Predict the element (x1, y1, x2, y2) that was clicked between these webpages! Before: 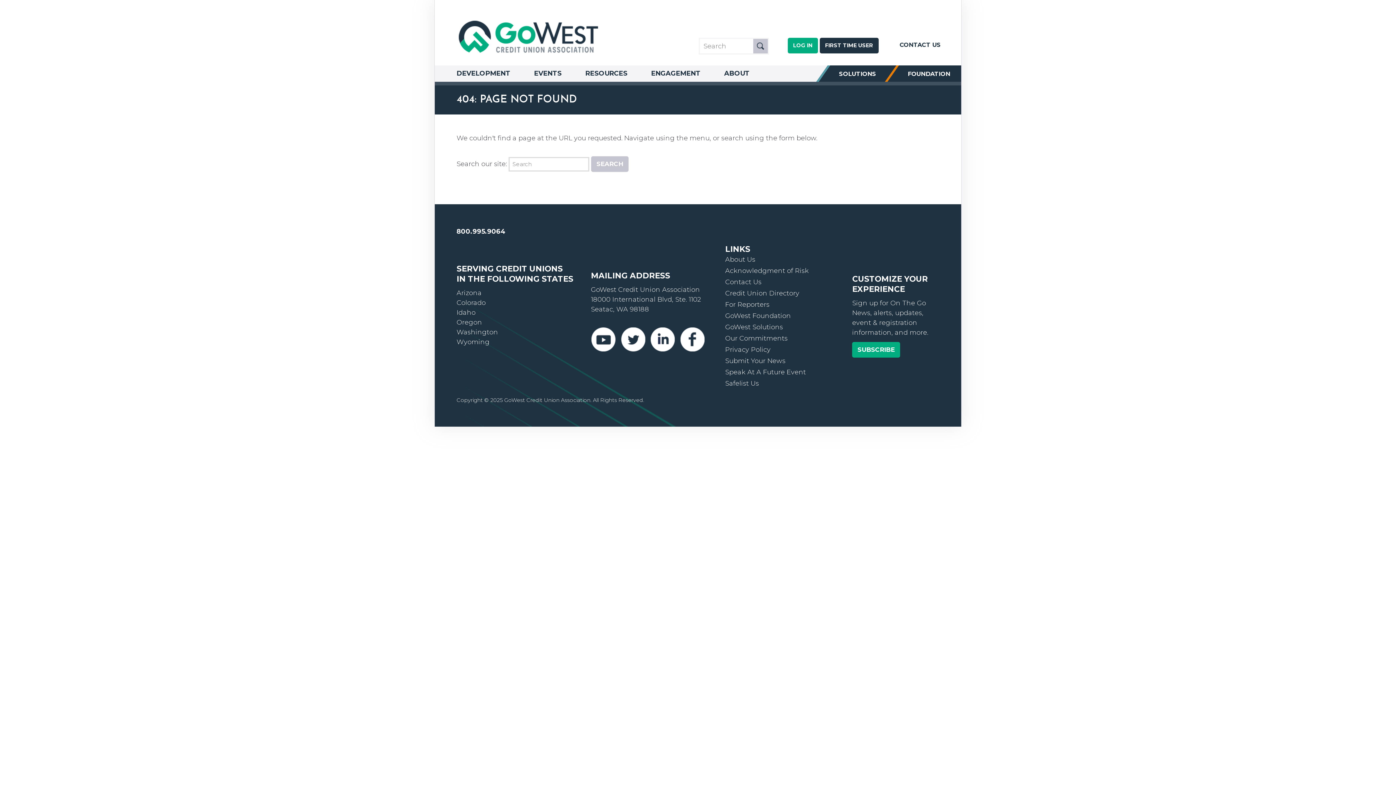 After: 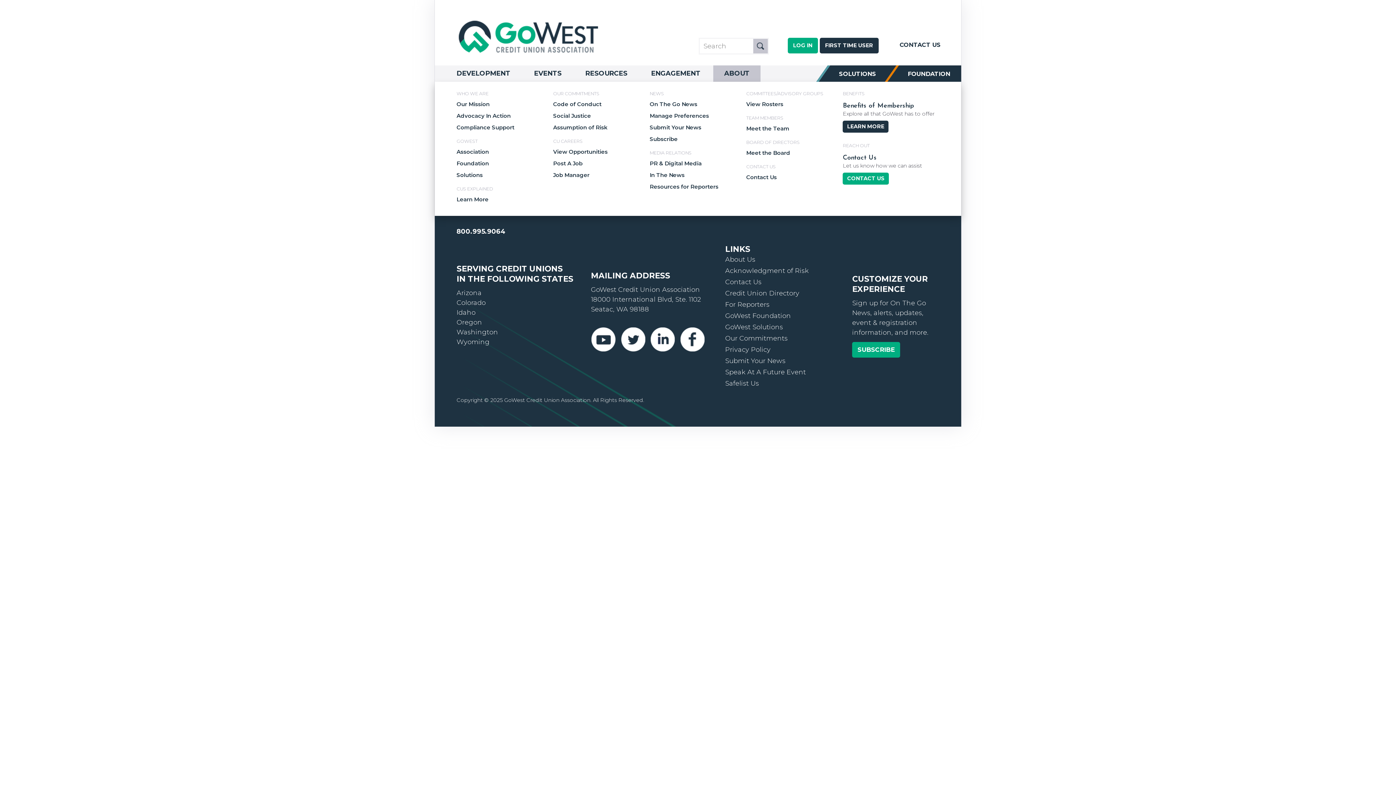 Action: label: ABOUT bbox: (713, 65, 760, 81)